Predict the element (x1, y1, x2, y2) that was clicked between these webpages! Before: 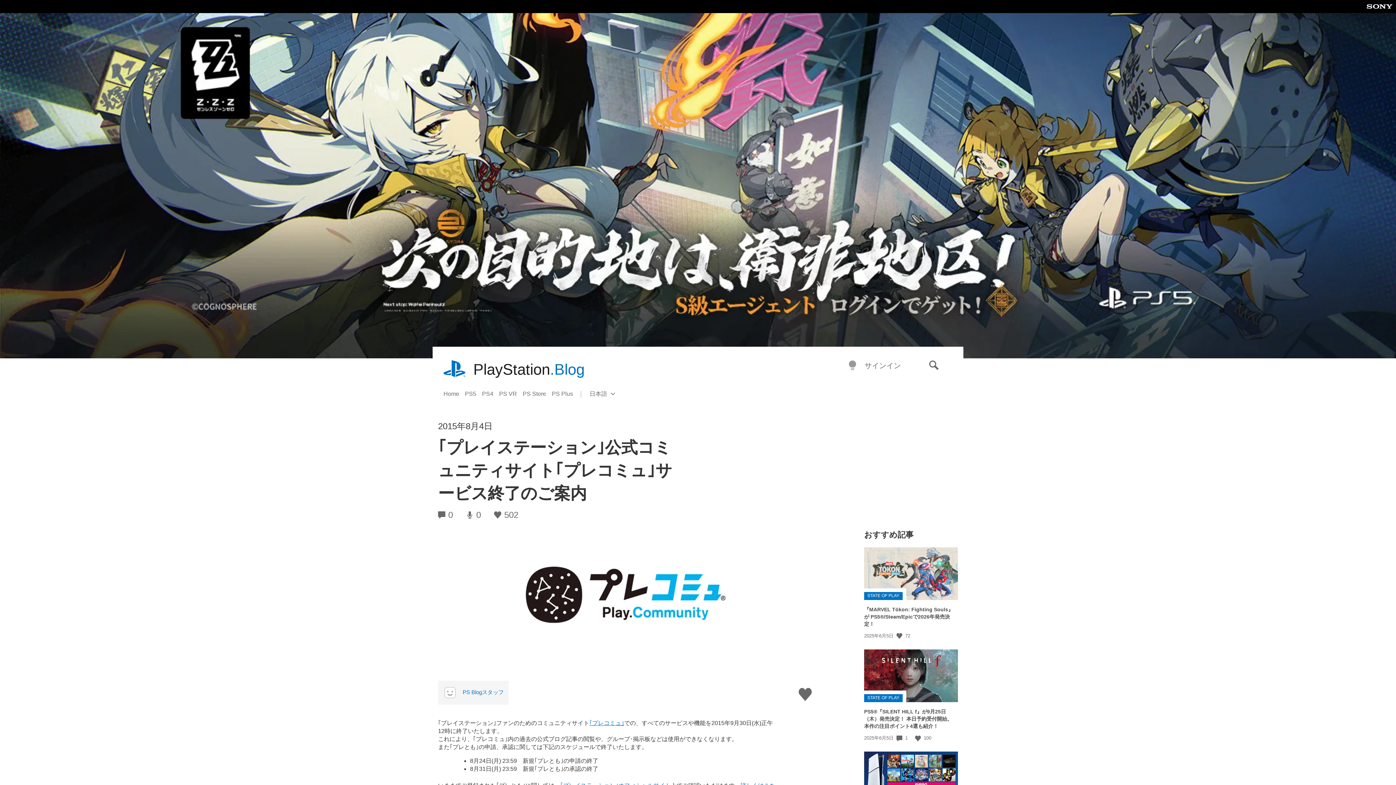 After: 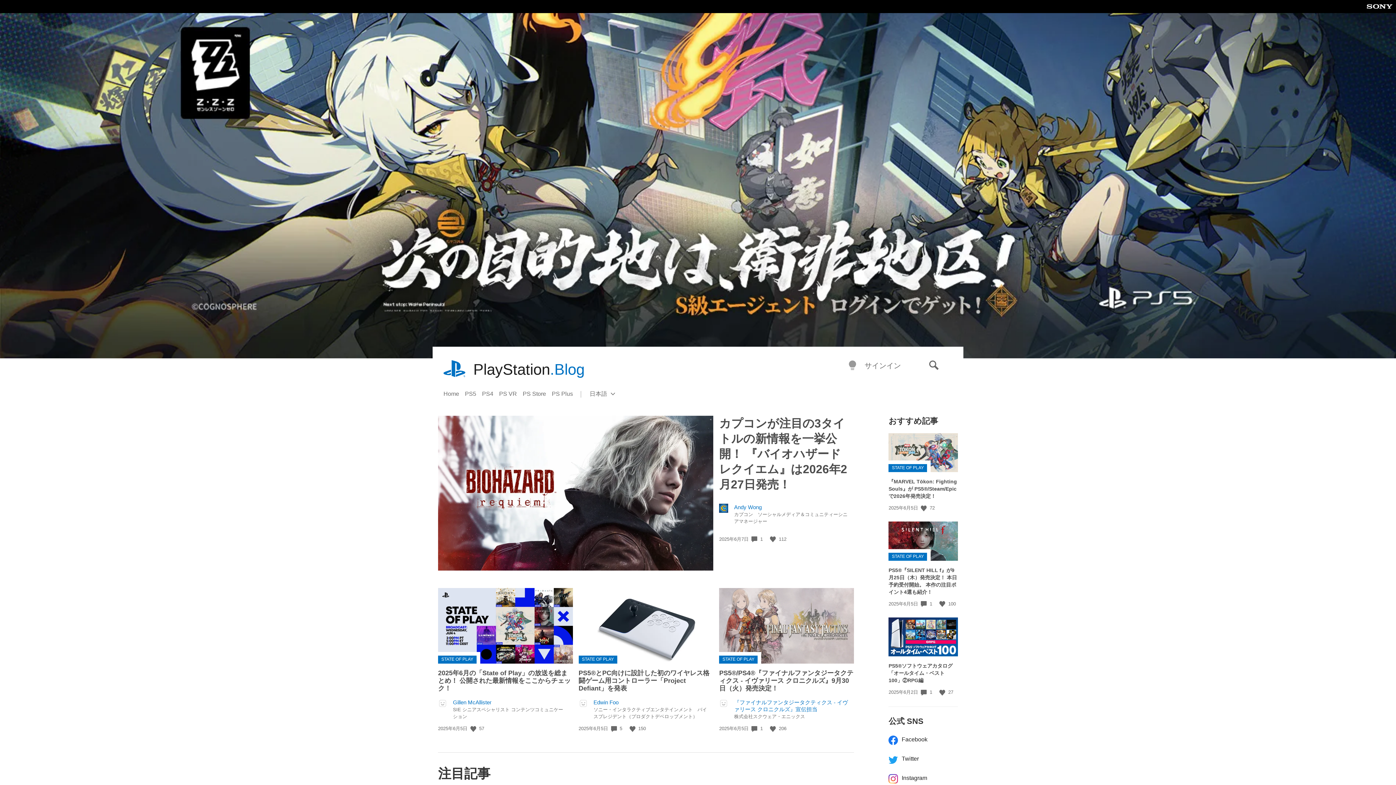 Action: label: PlayStation.Blog bbox: (473, 359, 584, 380)